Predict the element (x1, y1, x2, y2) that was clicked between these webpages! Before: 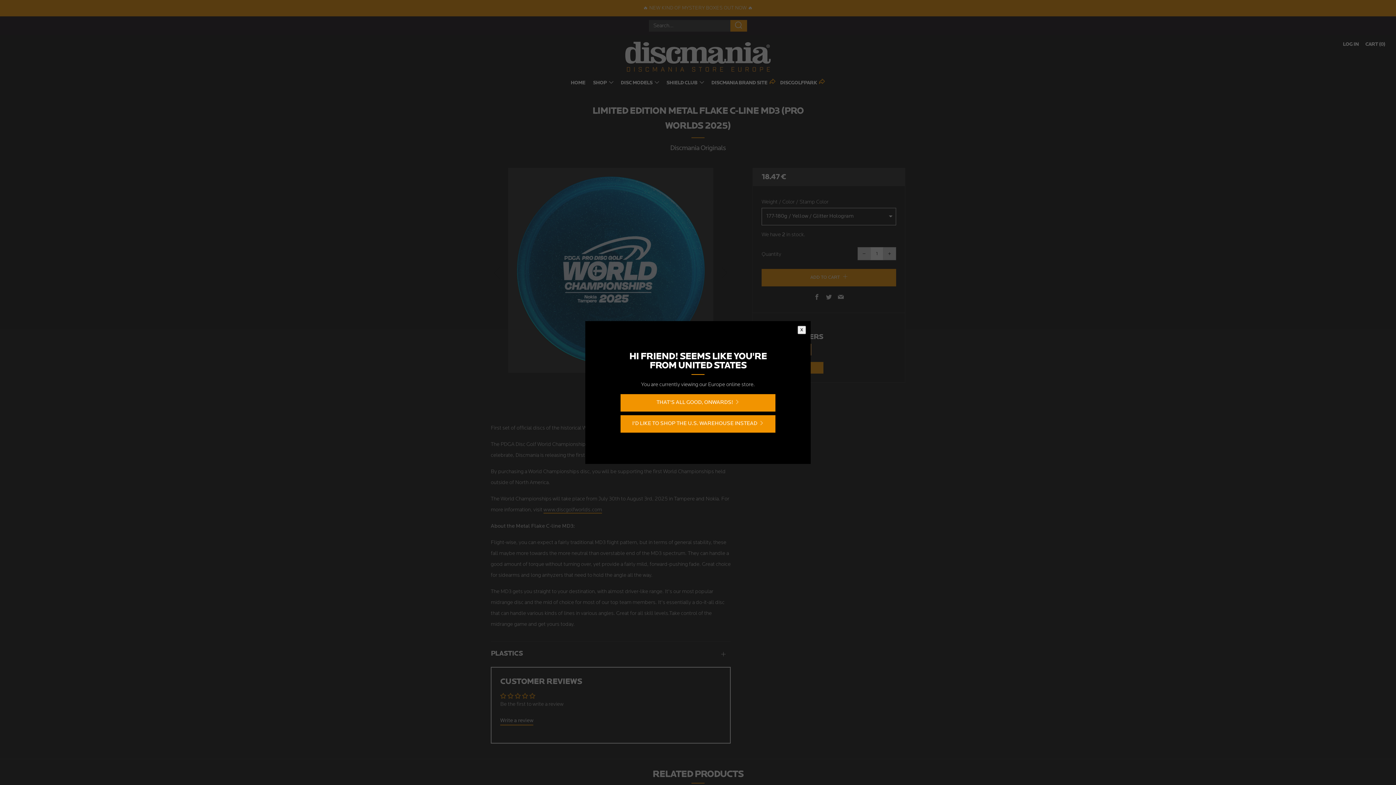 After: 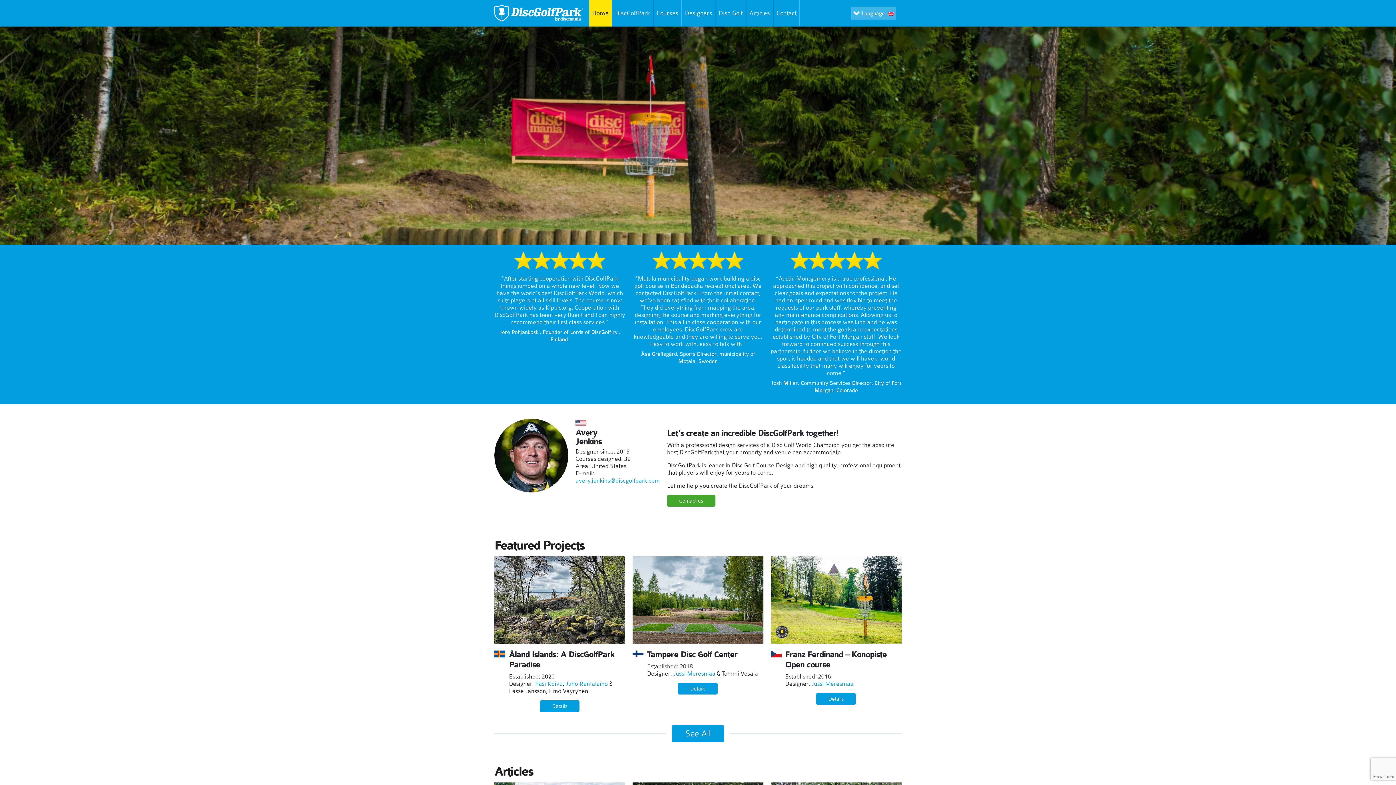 Action: bbox: (780, 80, 825, 85) label: DISCGOLFPARK